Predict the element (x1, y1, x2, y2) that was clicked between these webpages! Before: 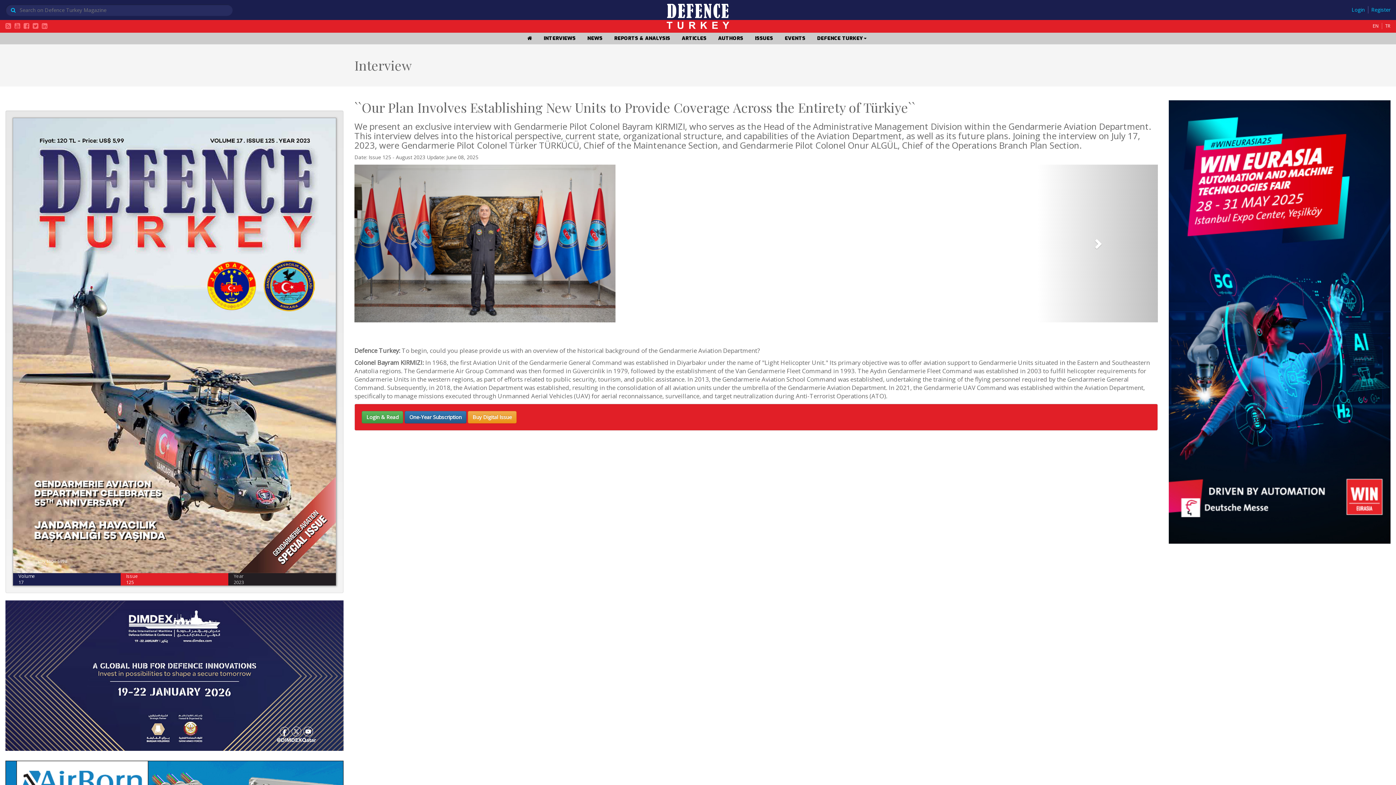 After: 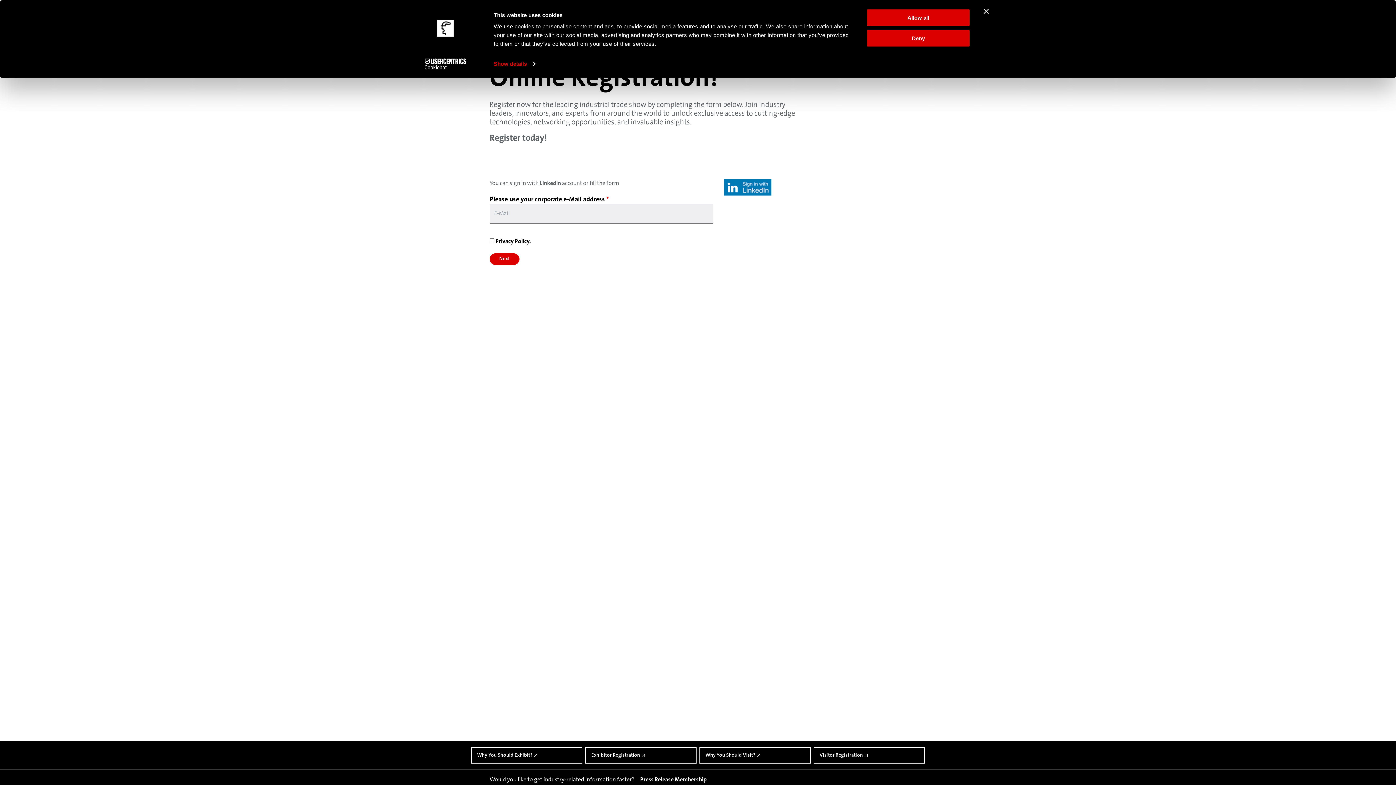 Action: bbox: (1169, 100, 1390, 550)